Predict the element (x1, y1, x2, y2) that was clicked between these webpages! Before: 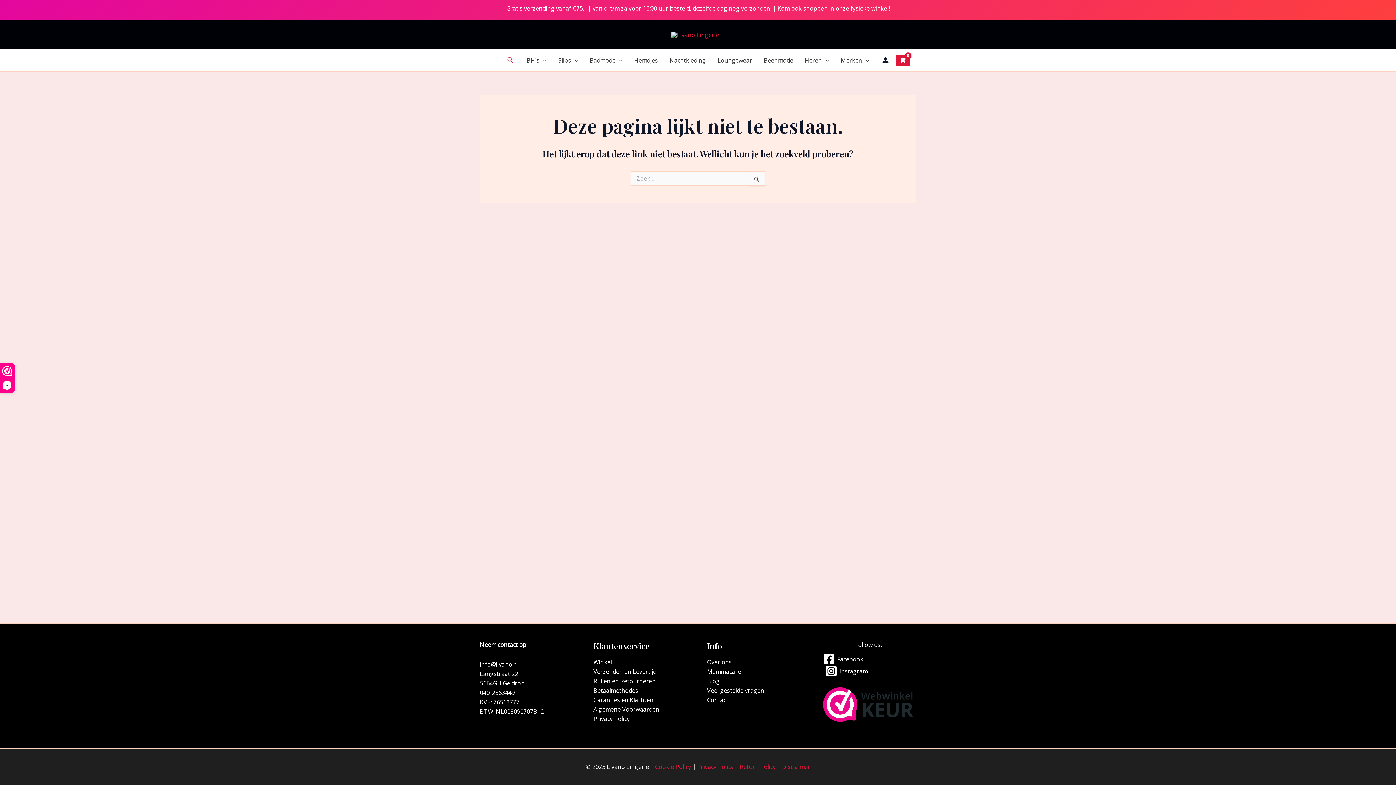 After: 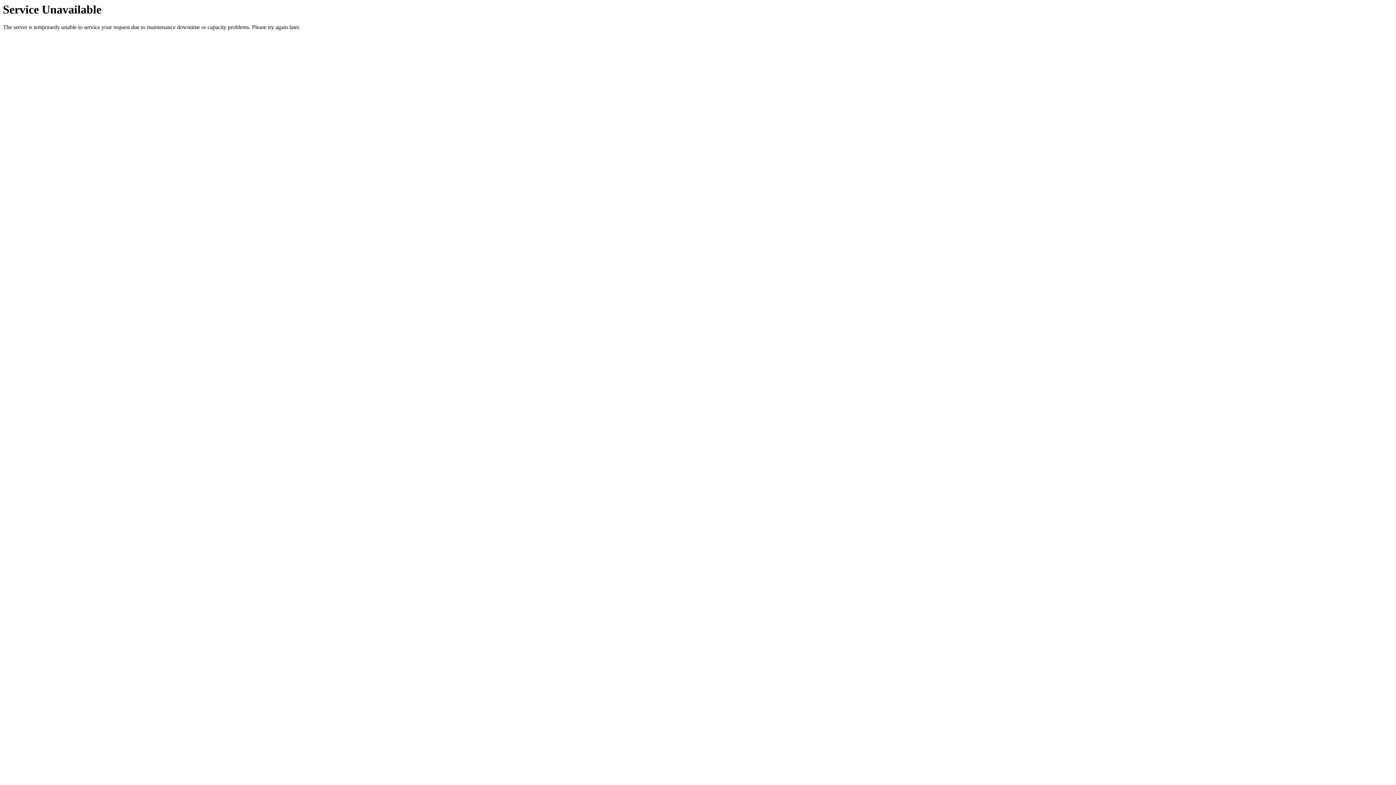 Action: bbox: (593, 687, 638, 695) label: Betaalmethodes